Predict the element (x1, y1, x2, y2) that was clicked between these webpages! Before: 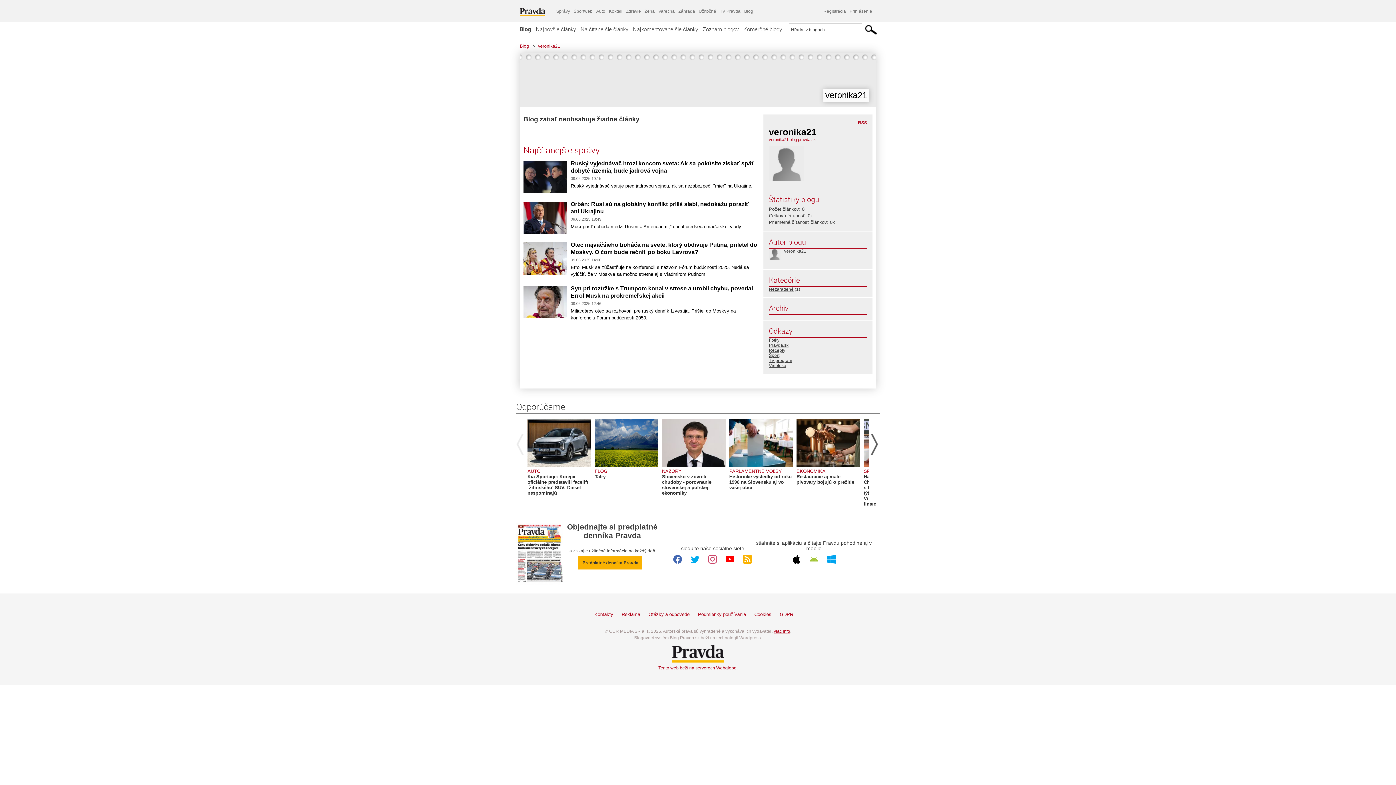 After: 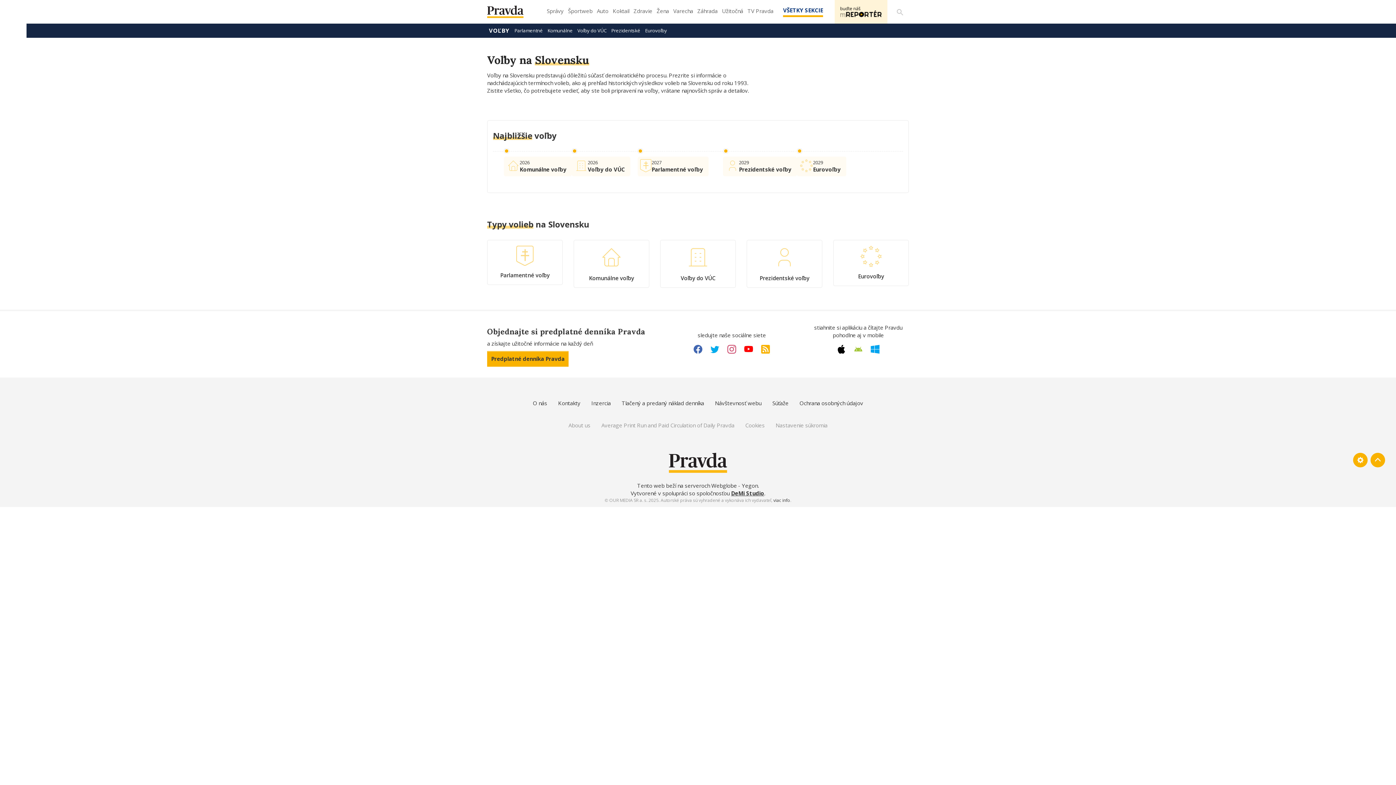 Action: bbox: (729, 466, 793, 474) label: PARLAMENTNÉ VOĽBY